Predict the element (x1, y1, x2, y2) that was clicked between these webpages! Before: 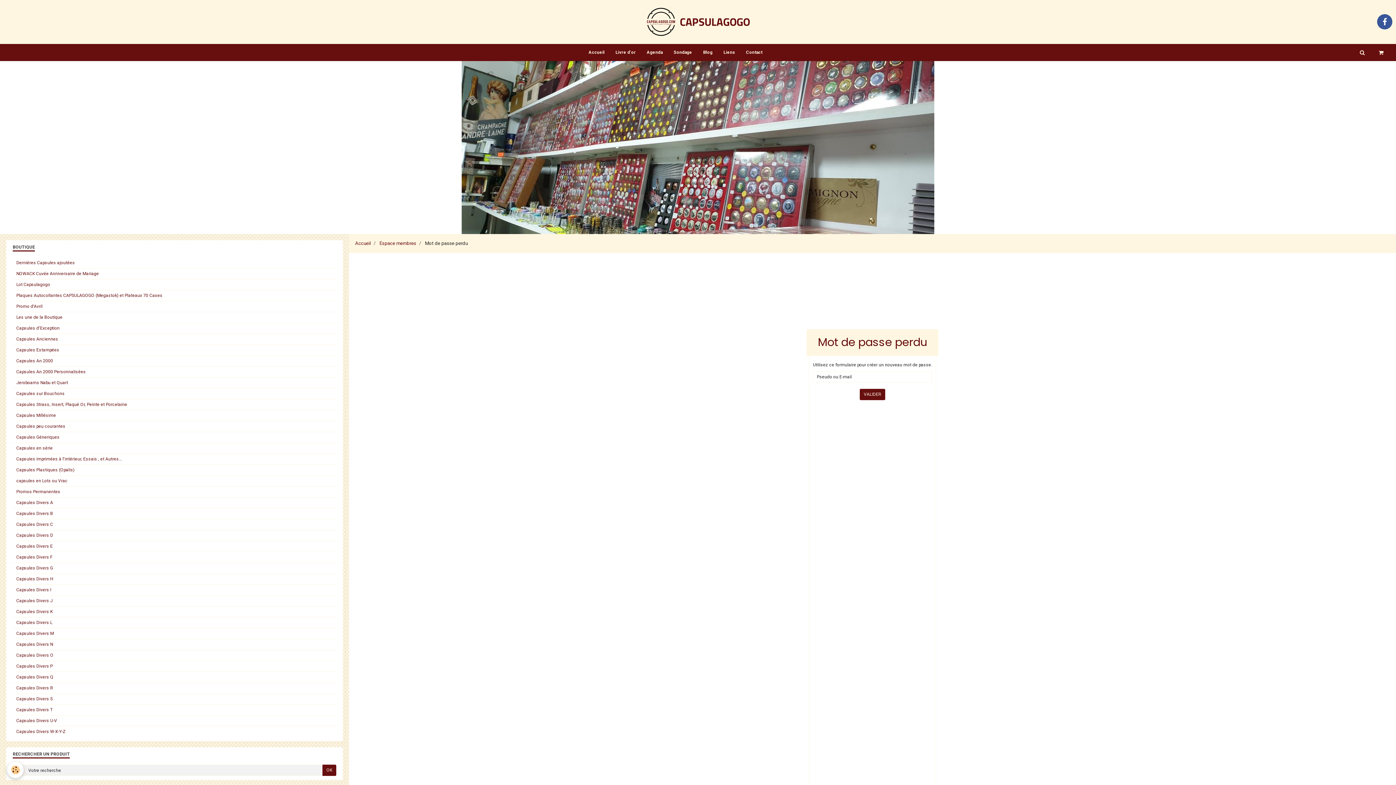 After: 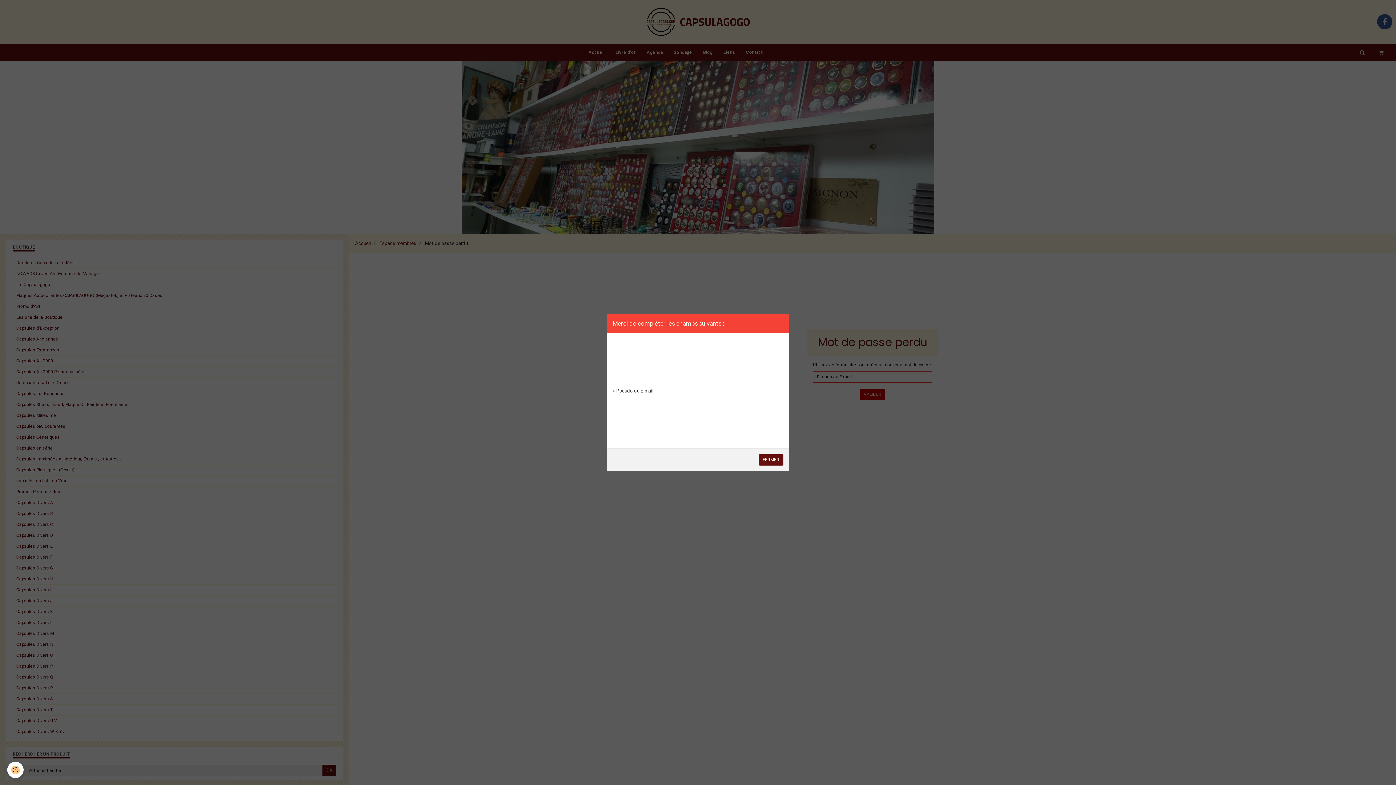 Action: label: VALIDER bbox: (860, 388, 885, 400)